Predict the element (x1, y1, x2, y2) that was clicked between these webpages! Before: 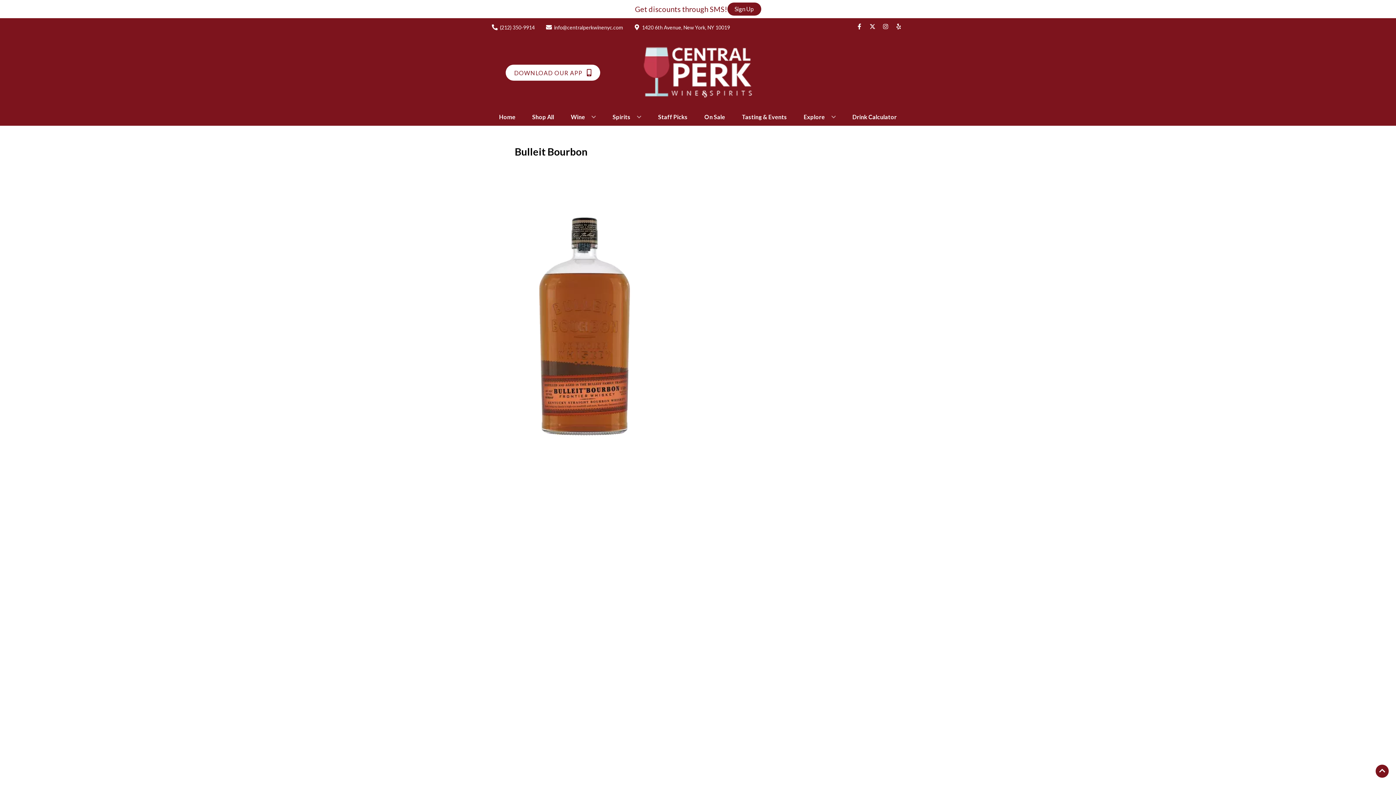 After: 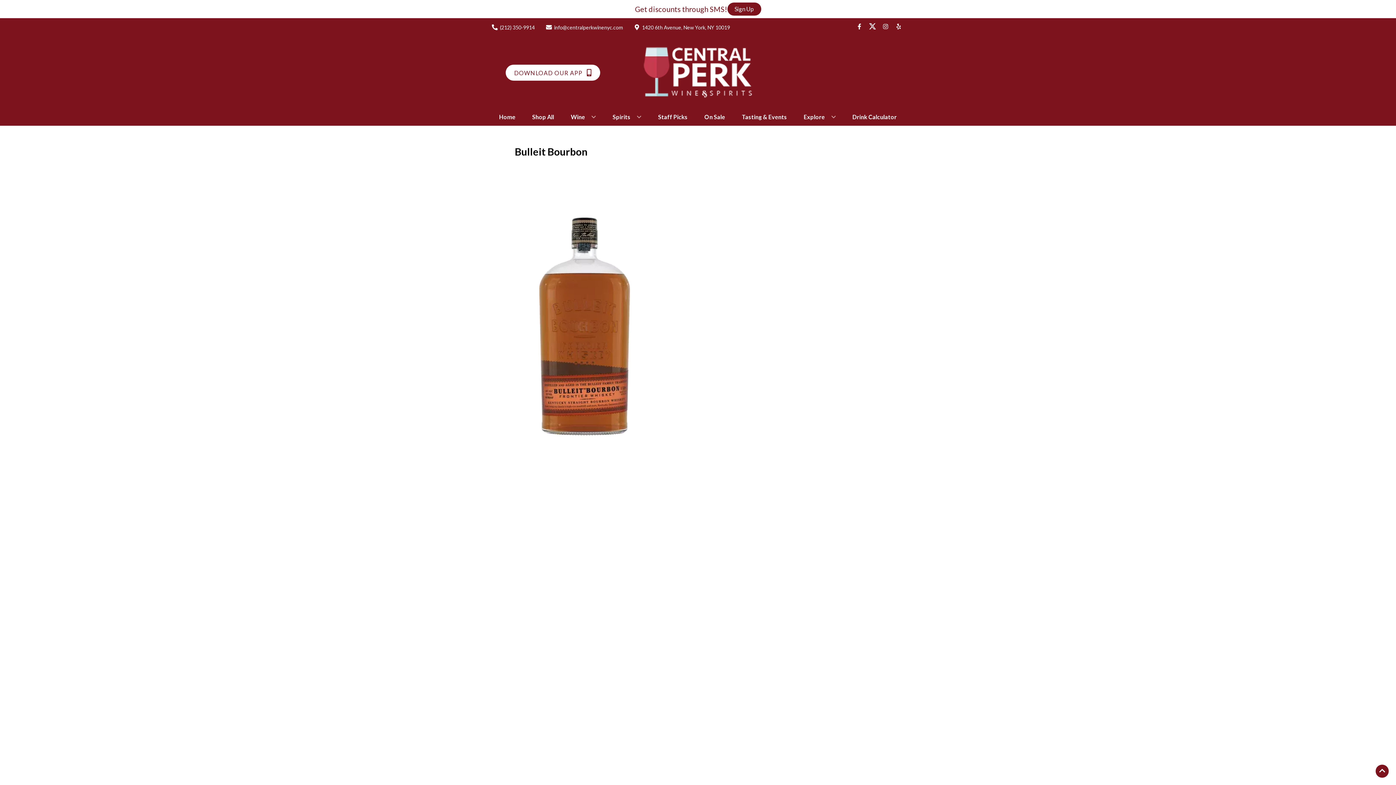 Action: bbox: (866, 23, 879, 30) label: Opens twitter in a new tab